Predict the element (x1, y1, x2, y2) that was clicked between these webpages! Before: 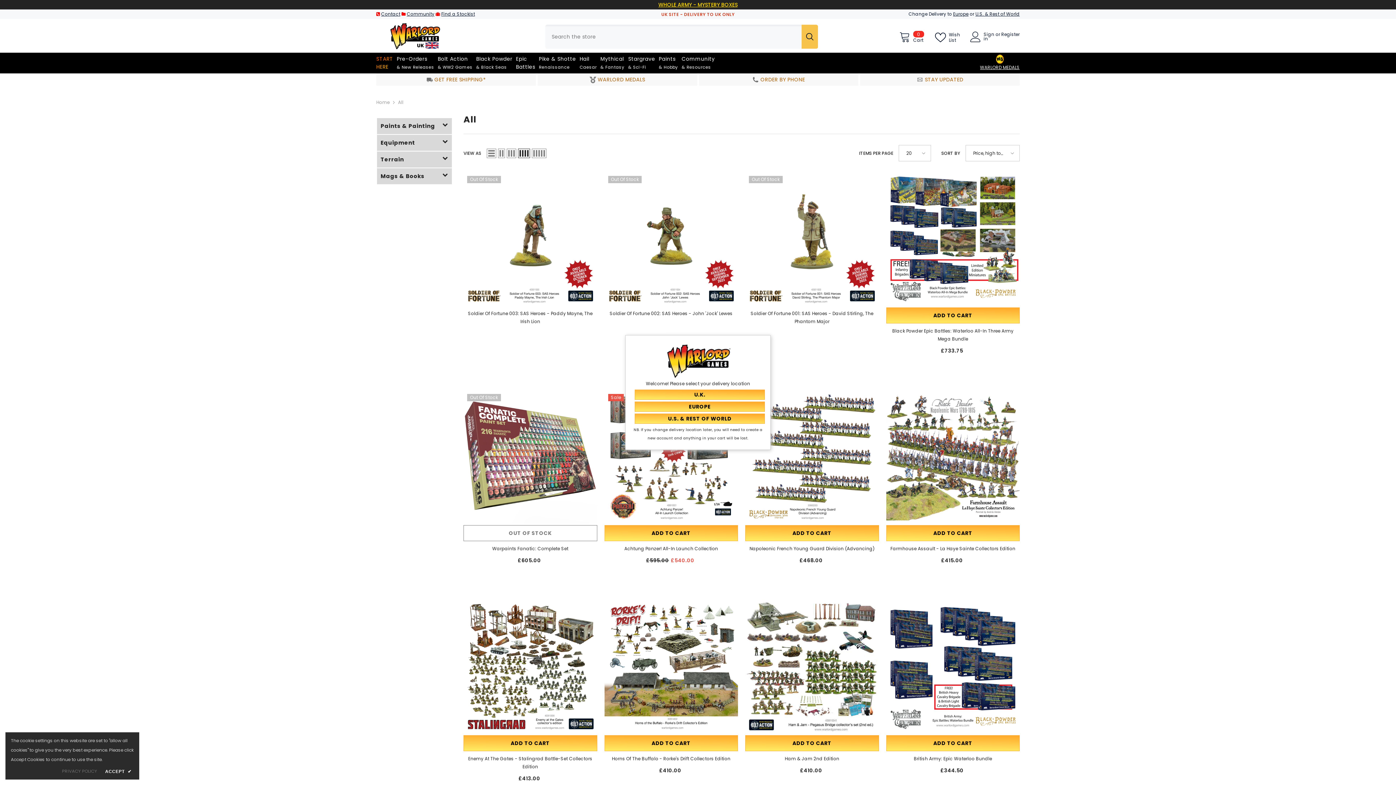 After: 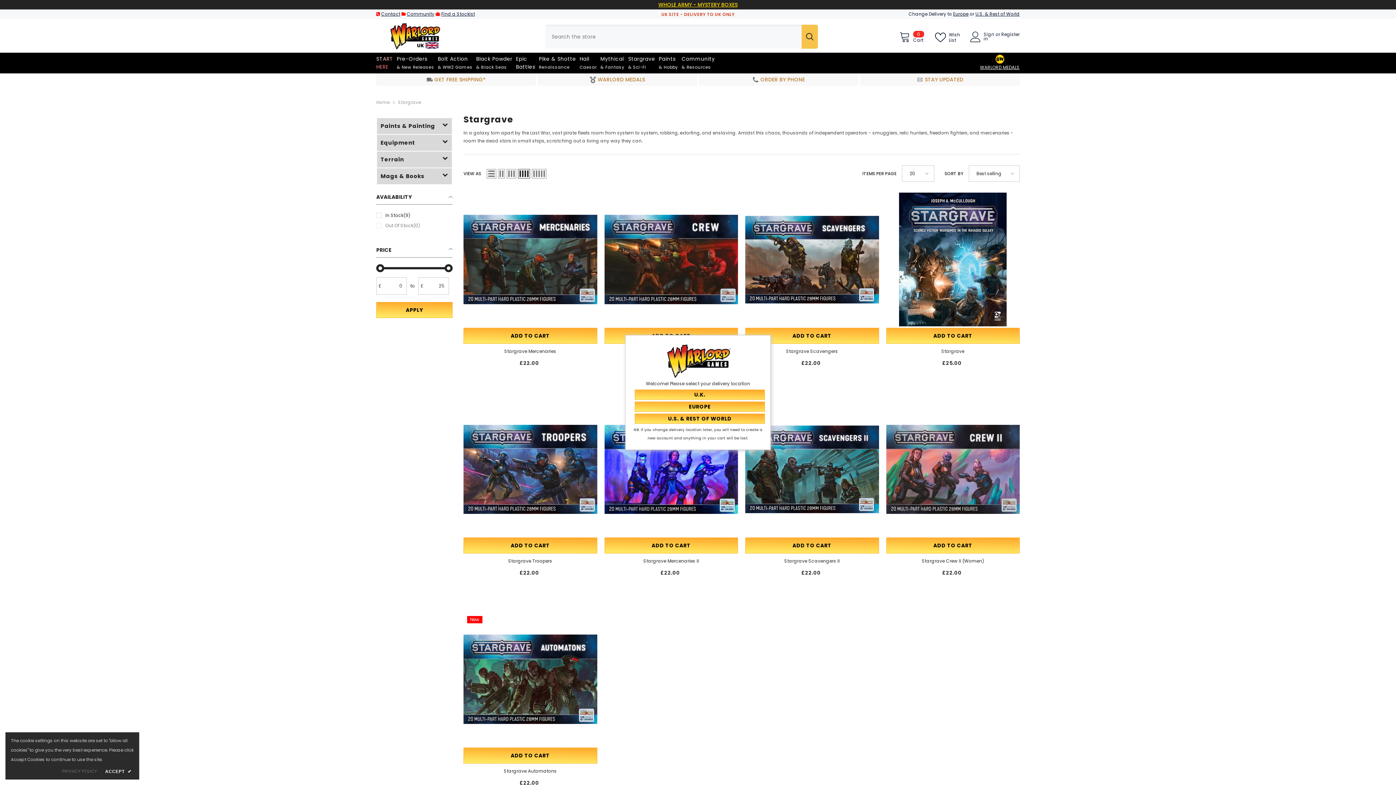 Action: bbox: (626, 55, 657, 73) label: Stargrave
& Sci-Fi